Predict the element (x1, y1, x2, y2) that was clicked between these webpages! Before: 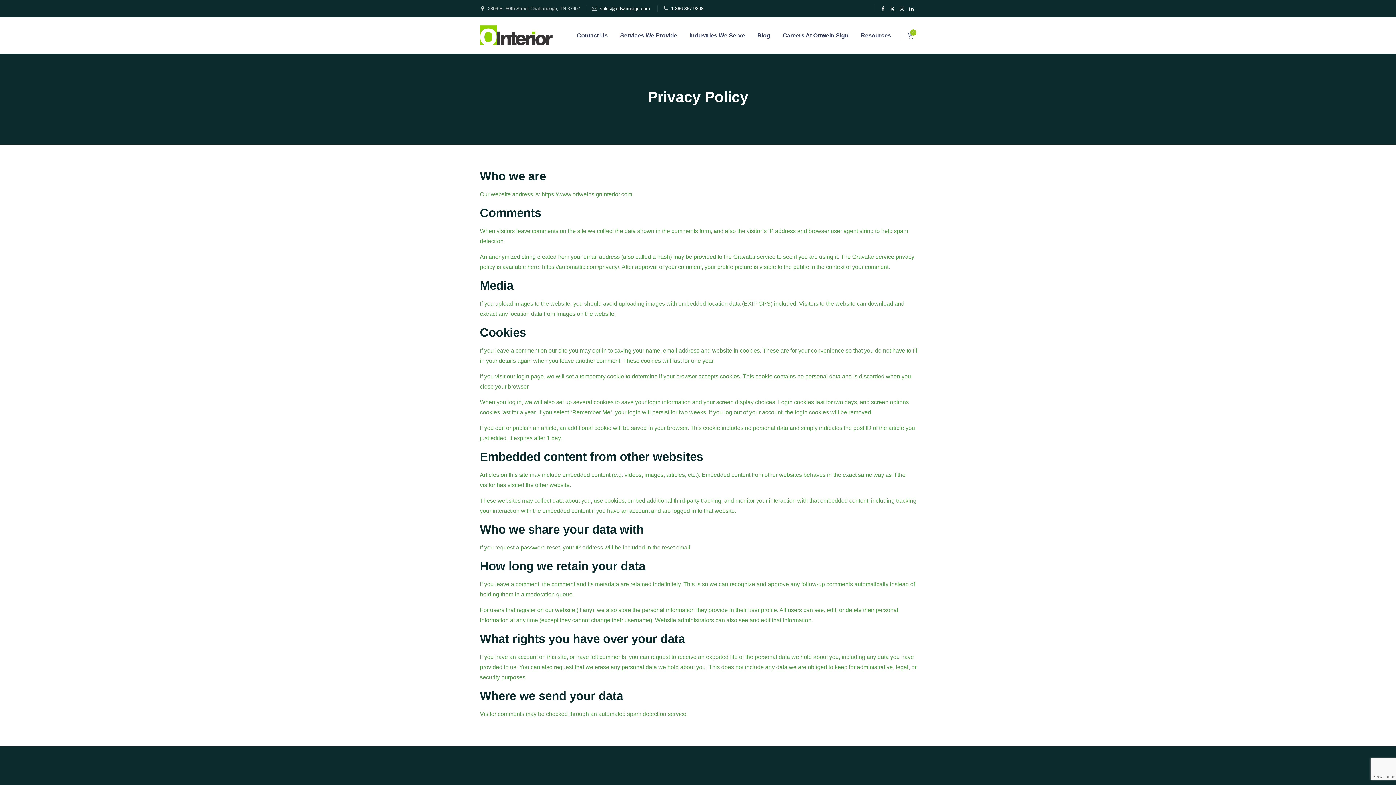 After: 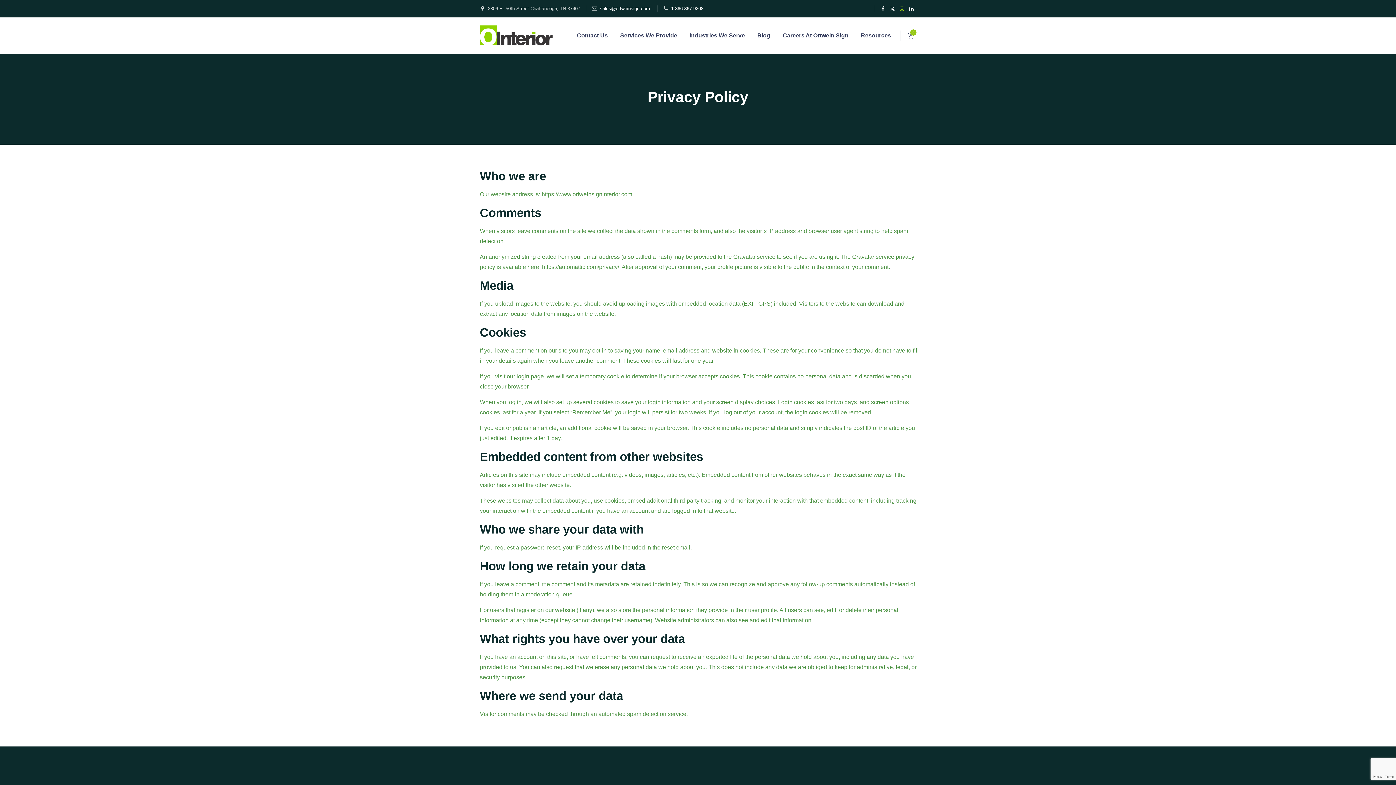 Action: bbox: (897, 0, 906, 17)